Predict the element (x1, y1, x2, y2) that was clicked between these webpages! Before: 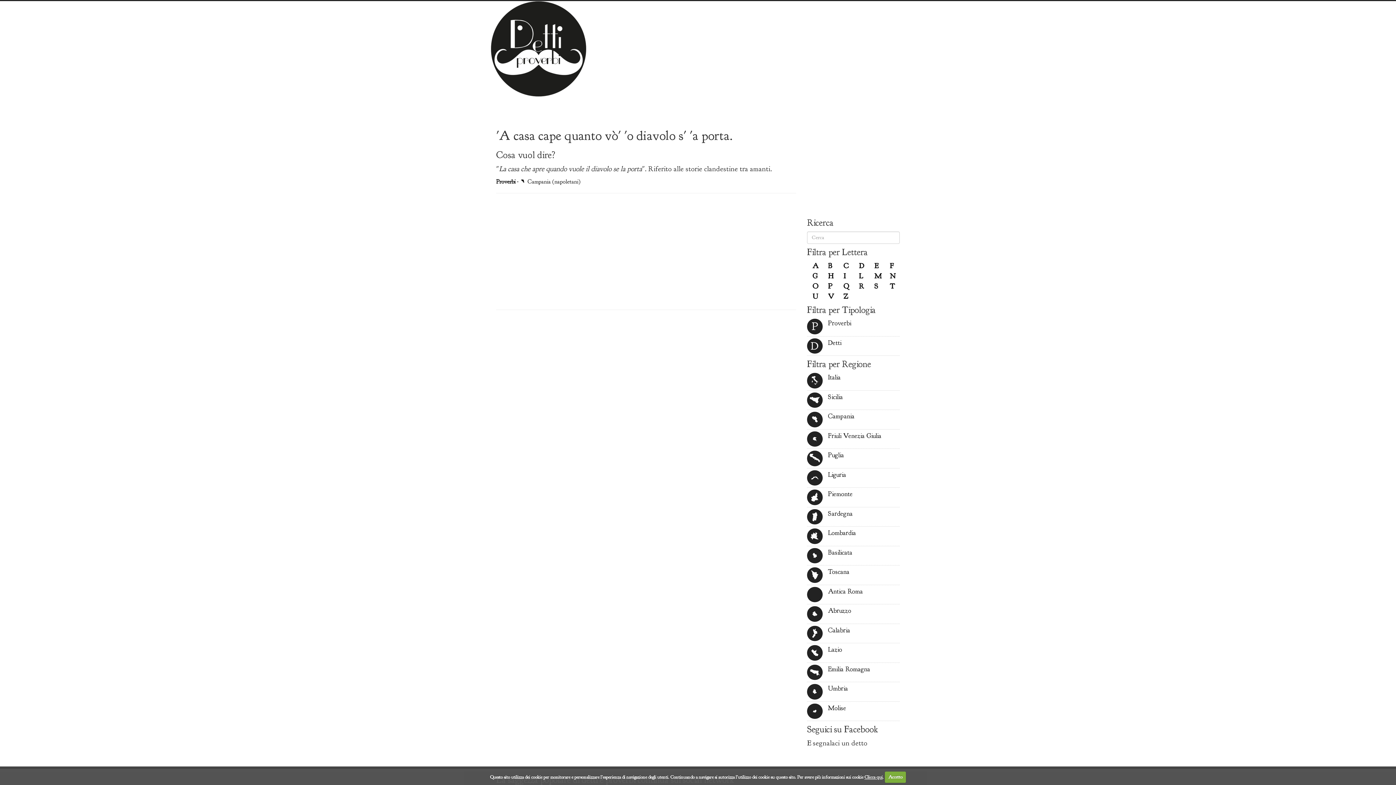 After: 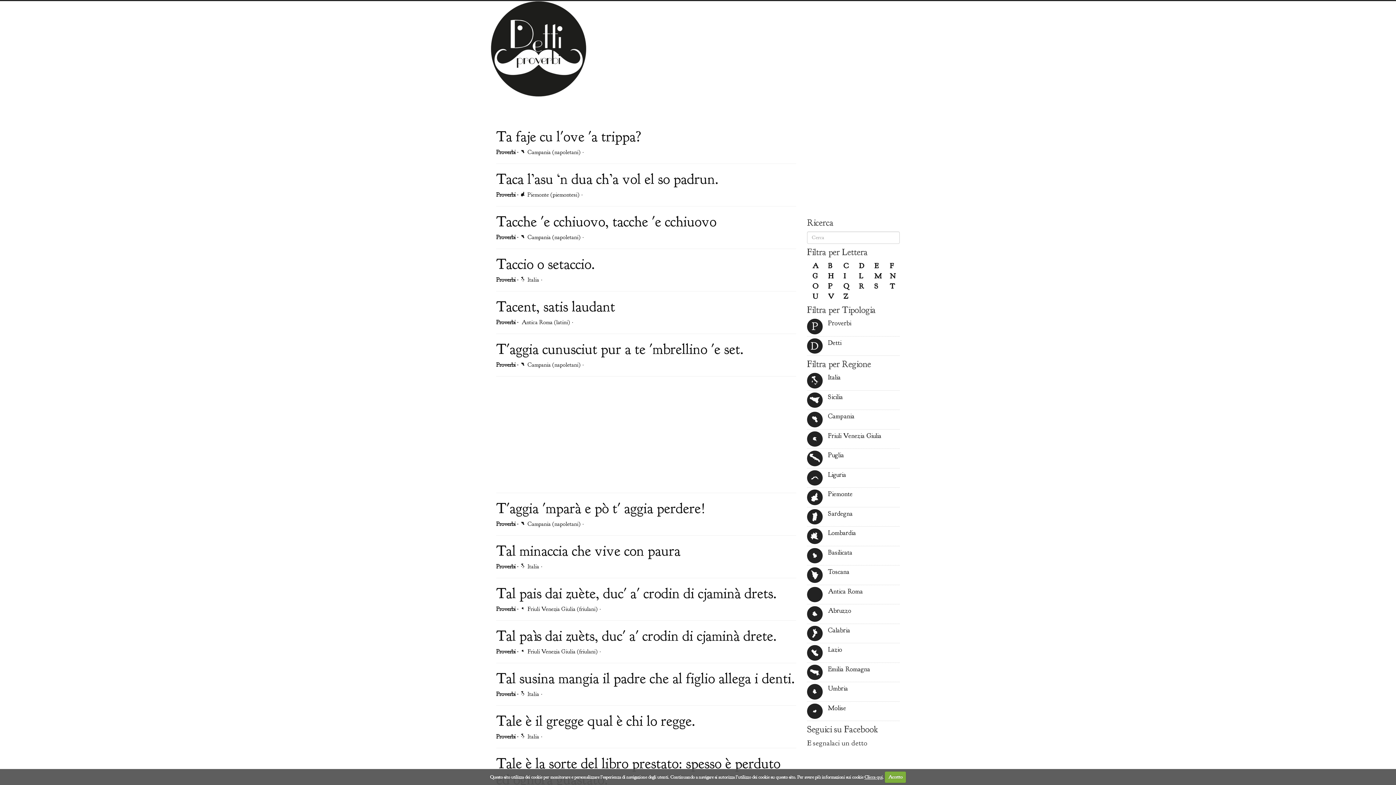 Action: bbox: (890, 281, 895, 290) label: T